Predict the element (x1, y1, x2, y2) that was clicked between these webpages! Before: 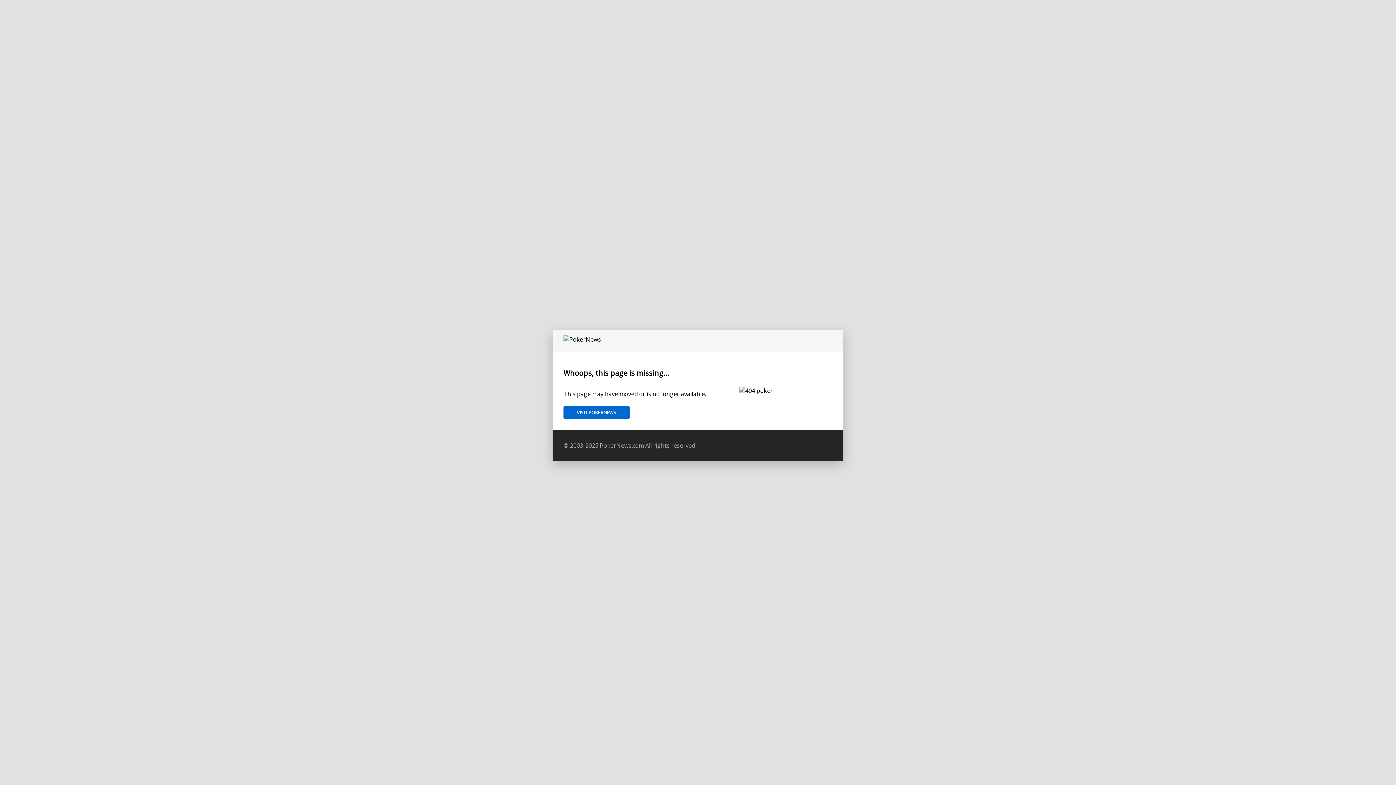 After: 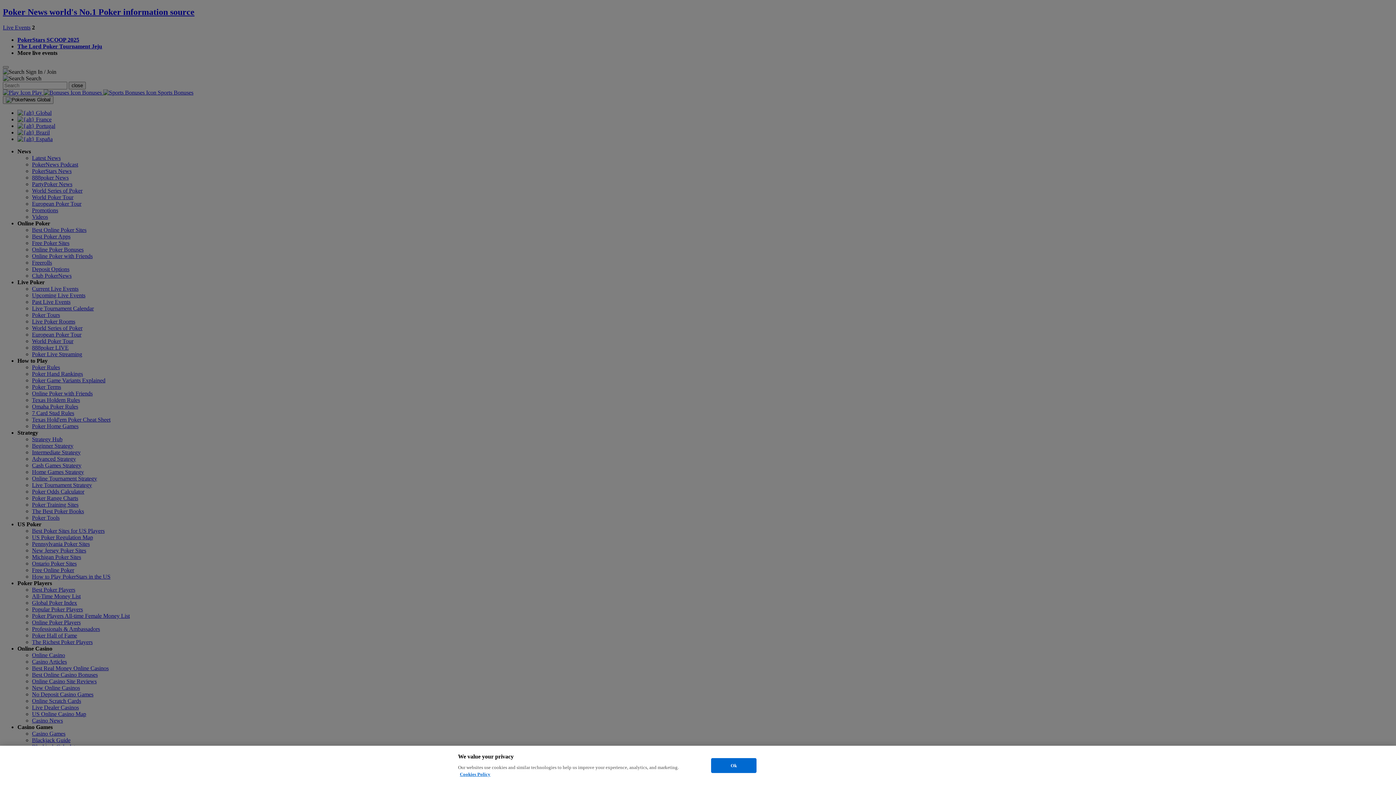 Action: label: VISIT POKERNEWS bbox: (563, 406, 629, 419)